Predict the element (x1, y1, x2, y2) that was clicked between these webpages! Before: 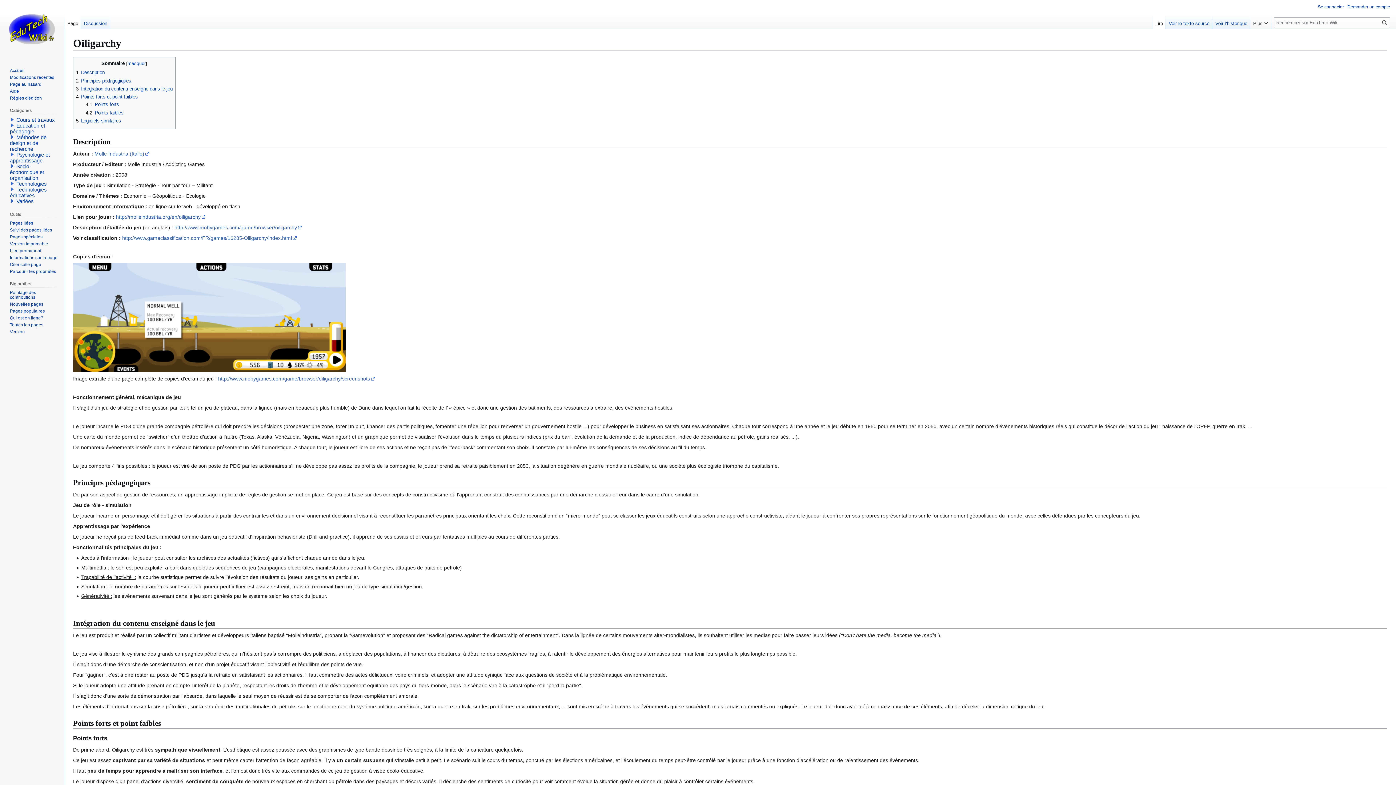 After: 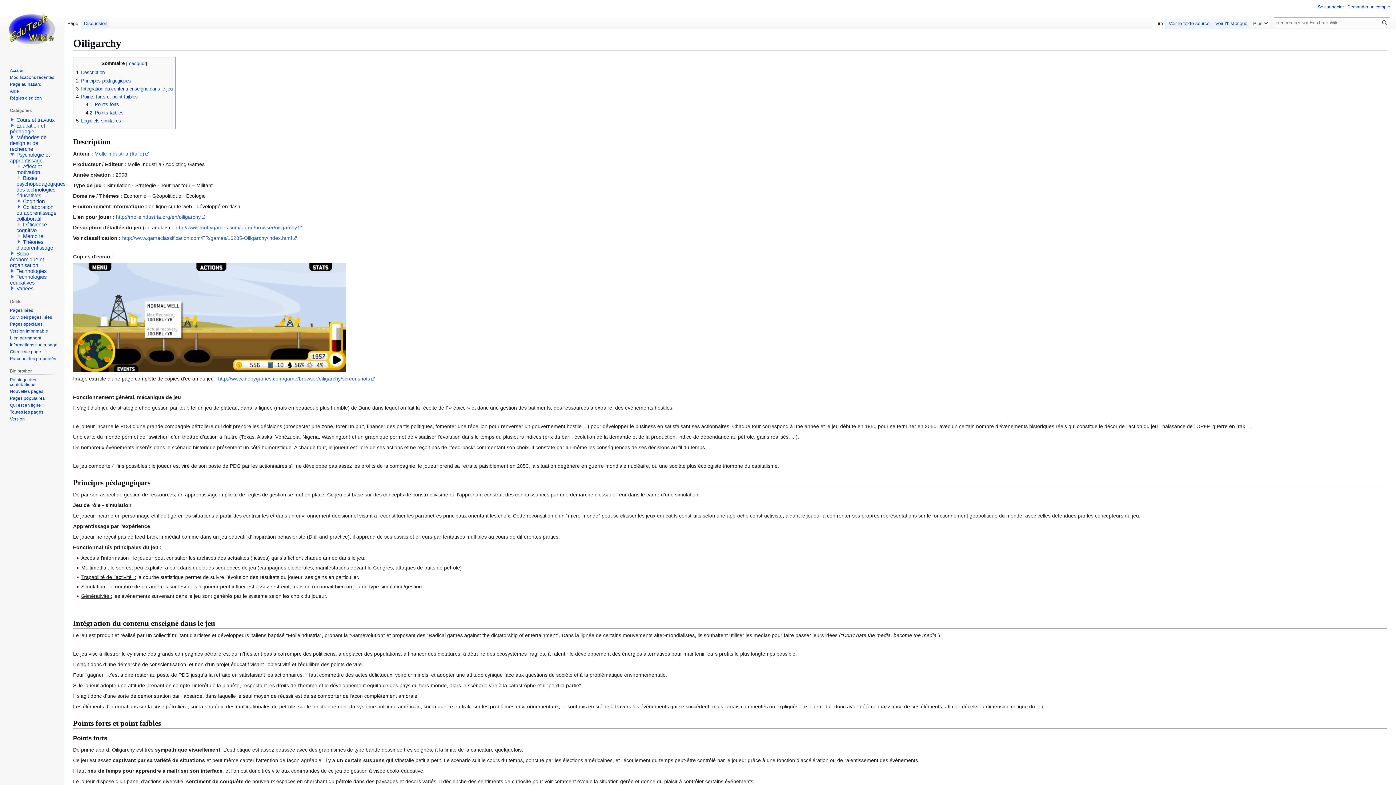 Action: bbox: (9, 152, 14, 157)